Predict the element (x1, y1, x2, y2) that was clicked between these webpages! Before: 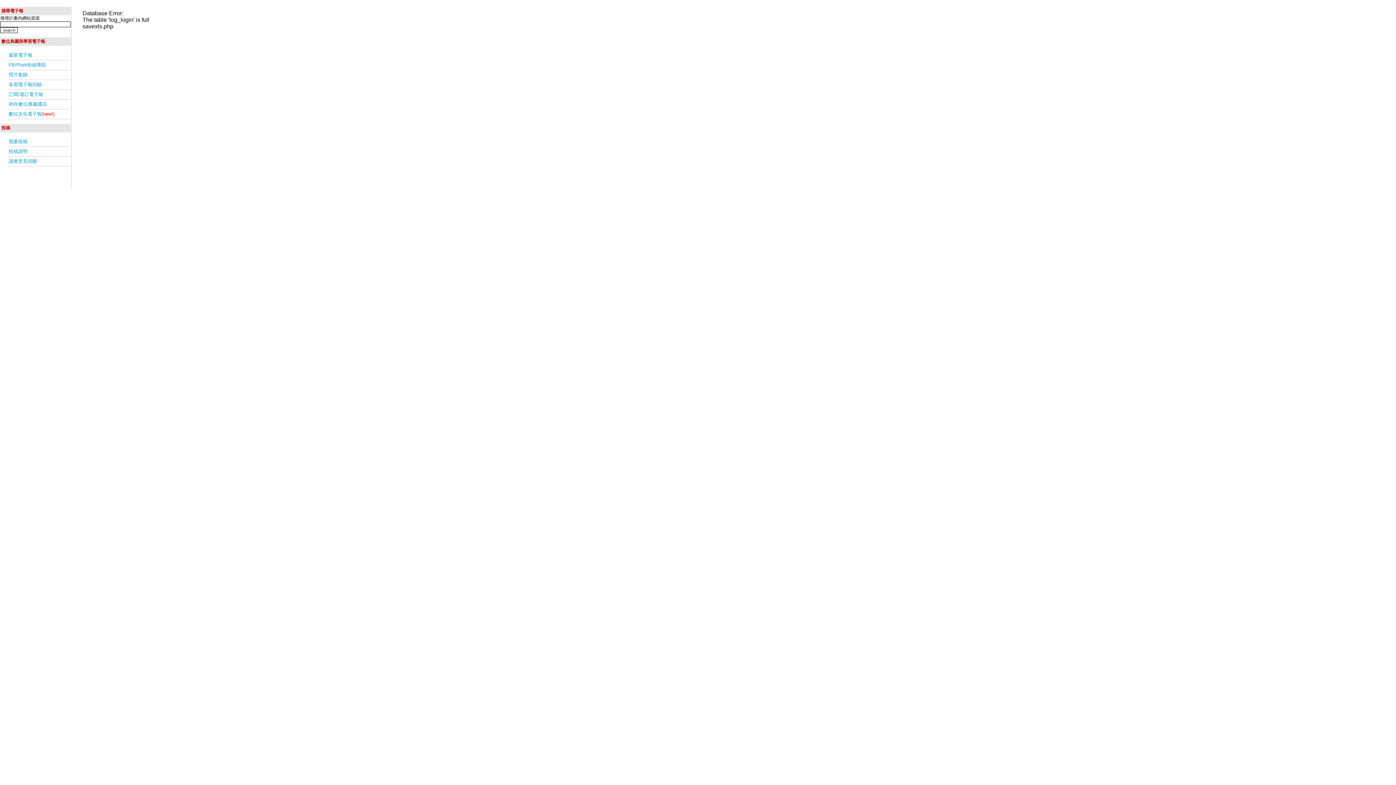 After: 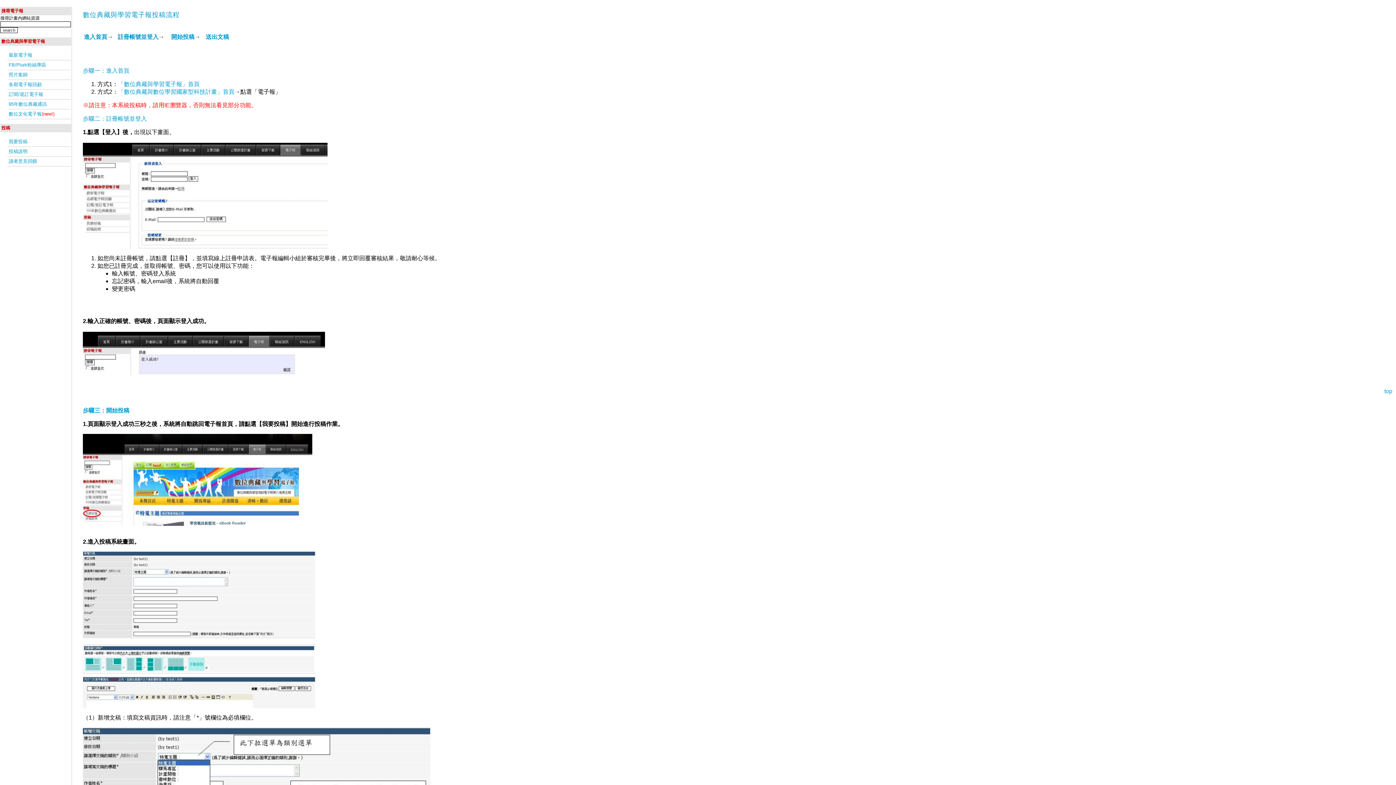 Action: bbox: (7, 146, 70, 156) label: 投稿說明